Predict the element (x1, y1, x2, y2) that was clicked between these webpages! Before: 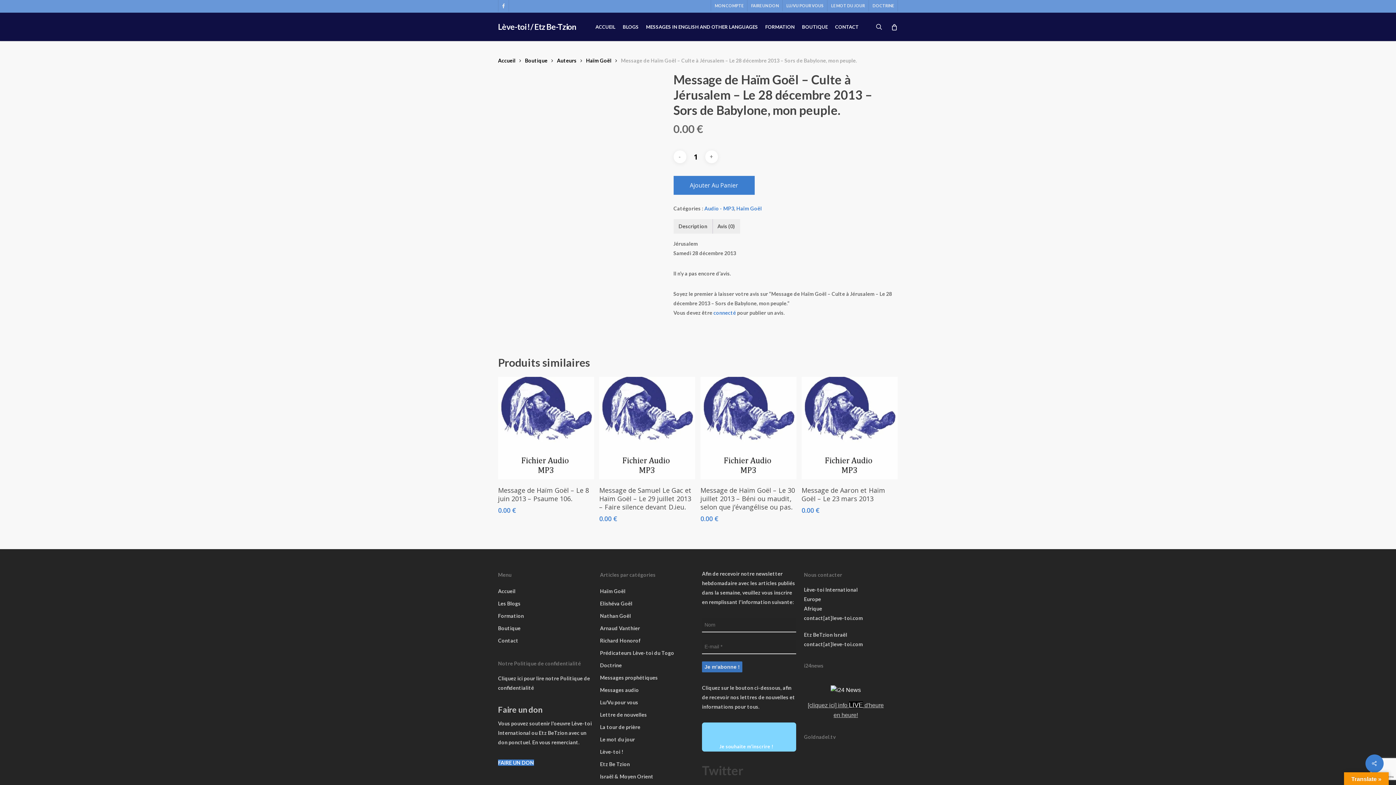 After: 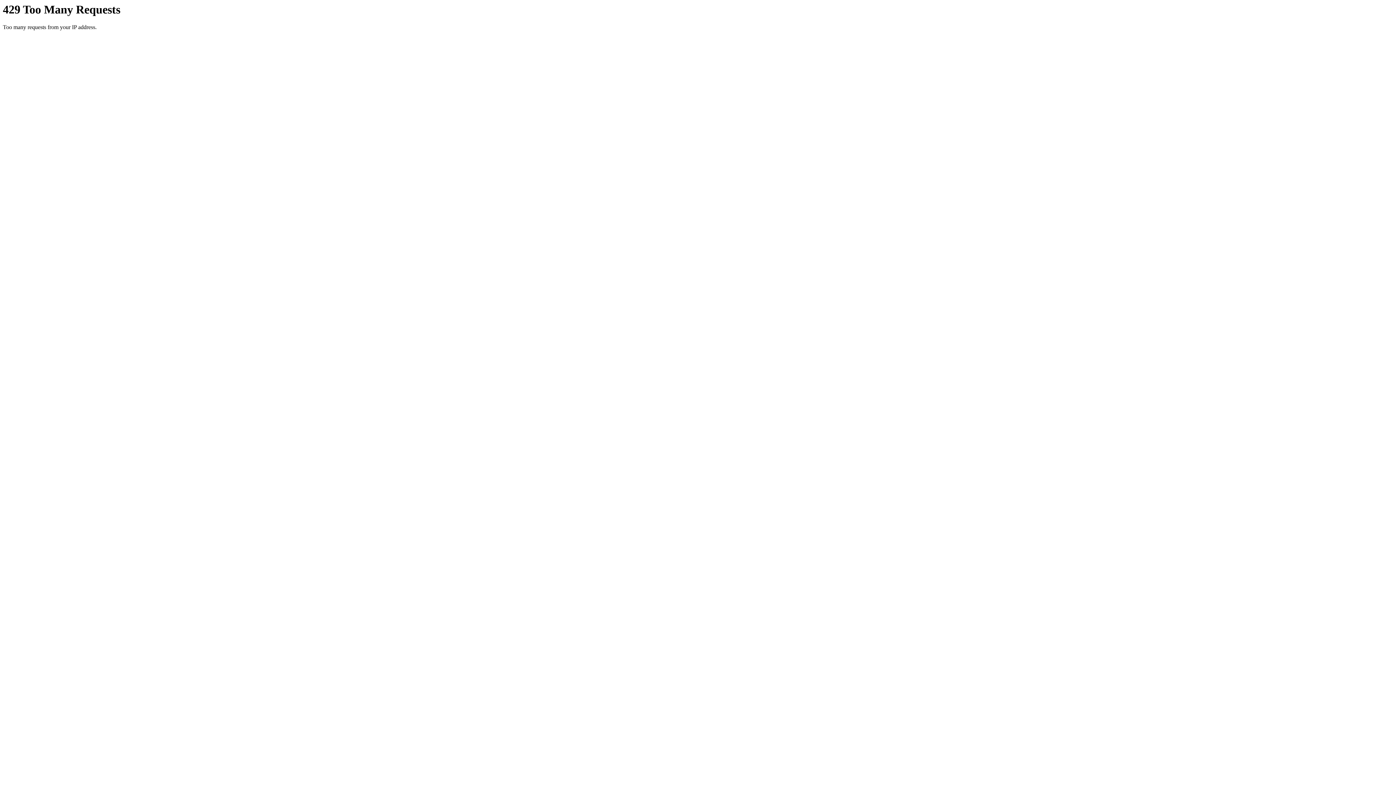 Action: bbox: (600, 772, 694, 781) label: Israël & Moyen Orient